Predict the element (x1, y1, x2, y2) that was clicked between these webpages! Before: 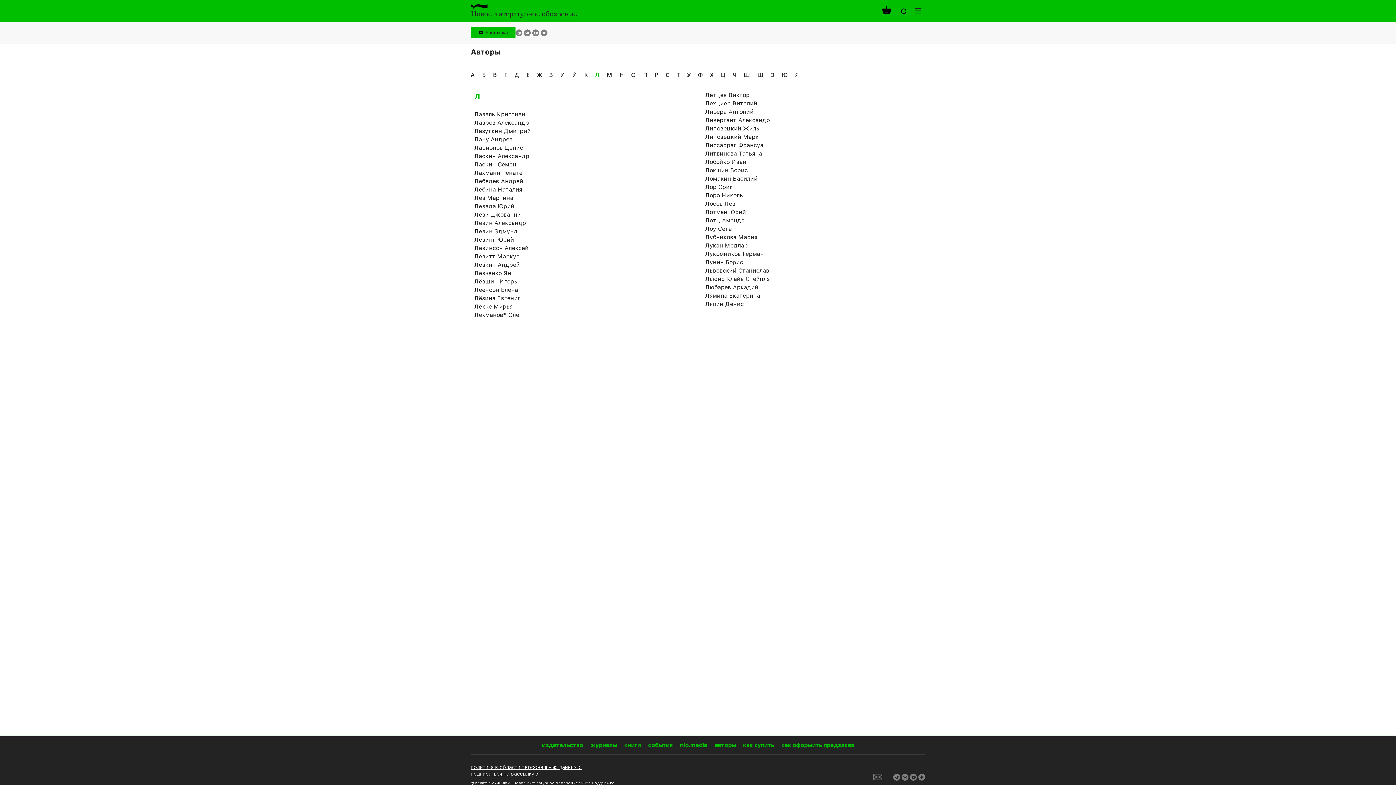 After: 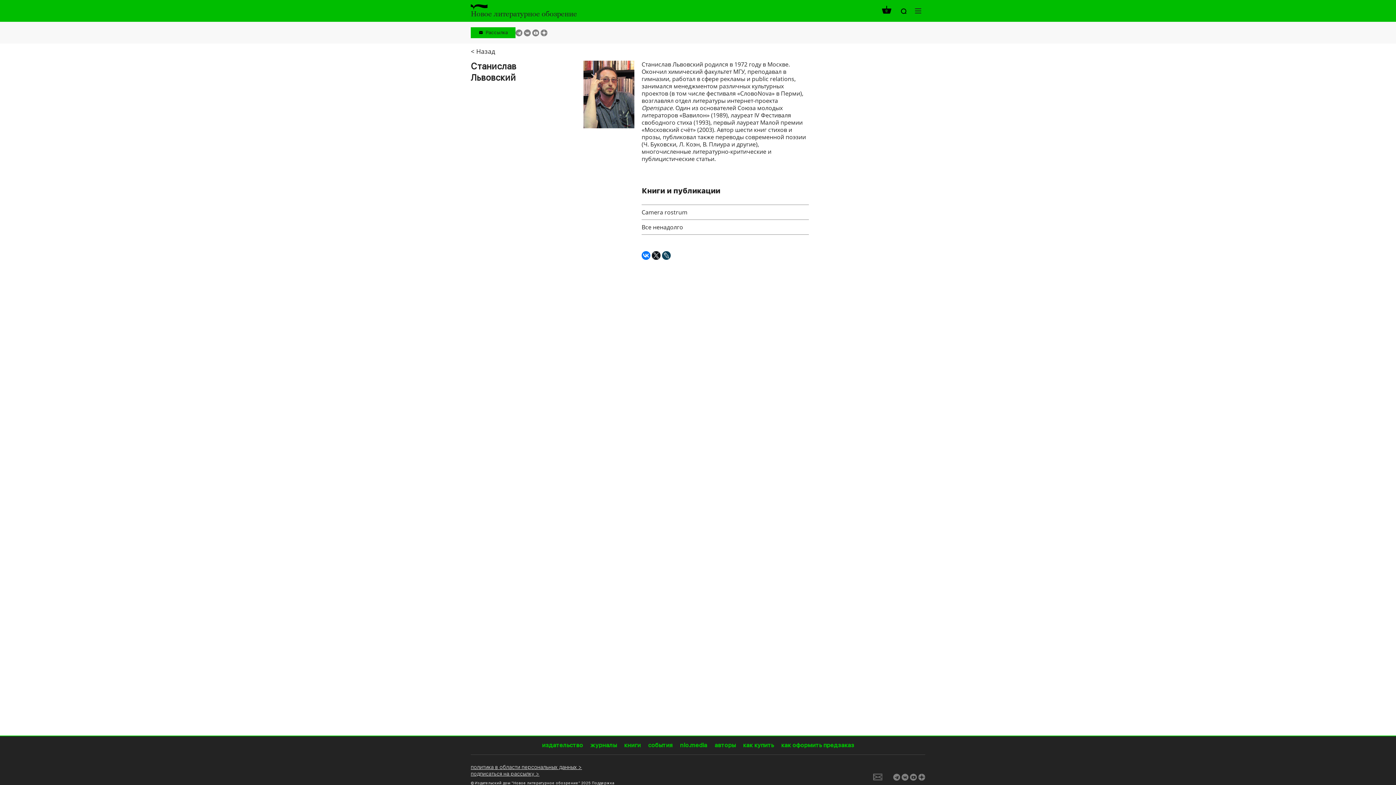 Action: label: Львовский Станислав bbox: (705, 267, 769, 274)